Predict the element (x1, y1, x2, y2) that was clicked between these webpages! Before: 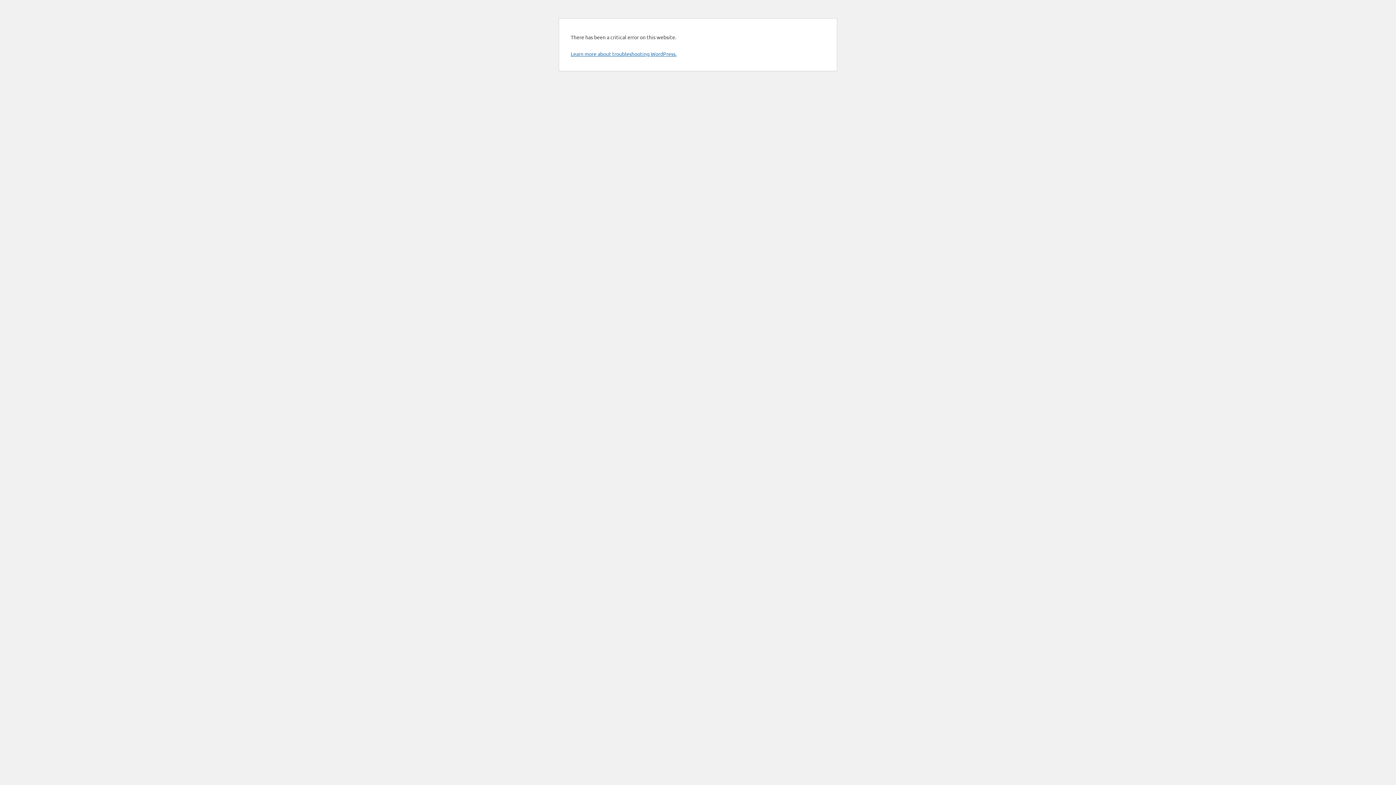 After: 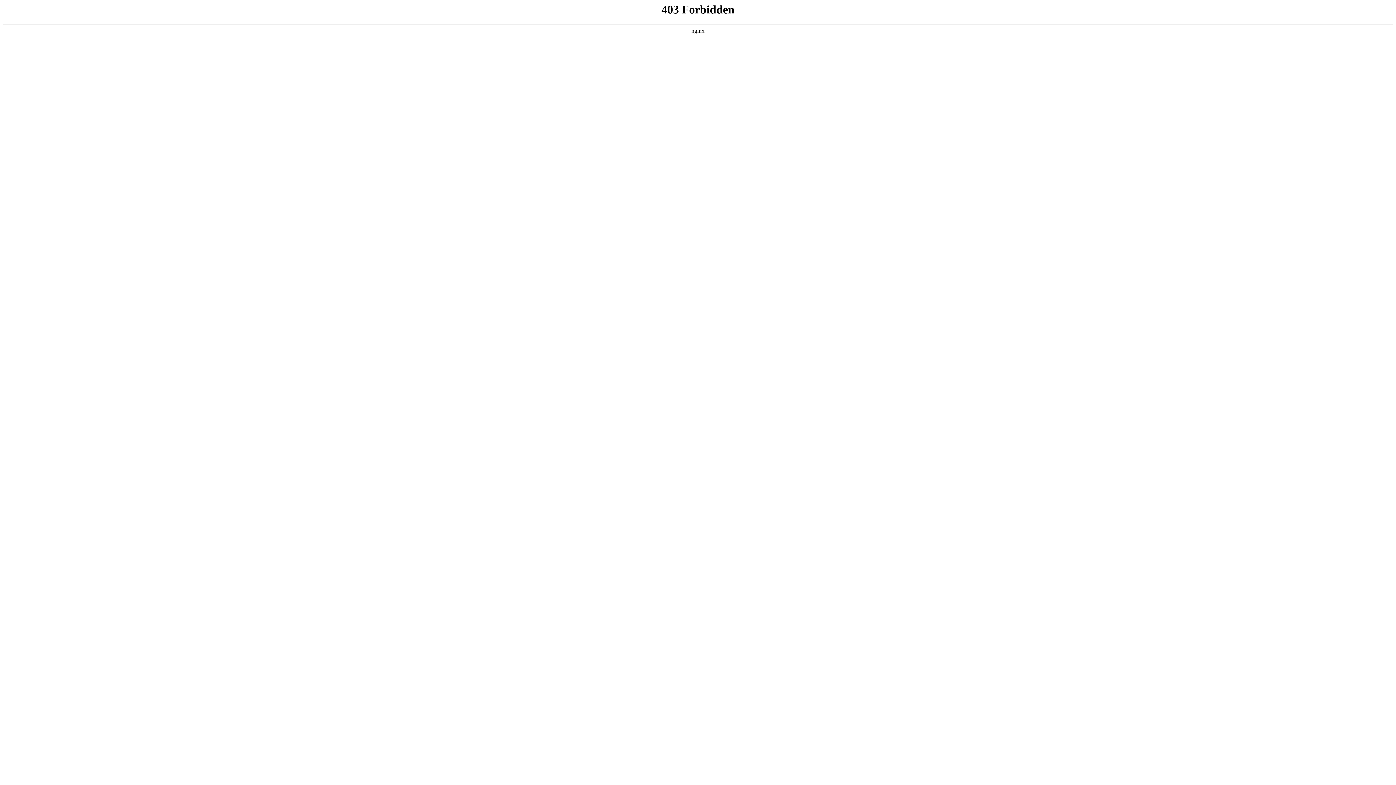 Action: label: Learn more about troubleshooting WordPress. bbox: (570, 50, 676, 57)